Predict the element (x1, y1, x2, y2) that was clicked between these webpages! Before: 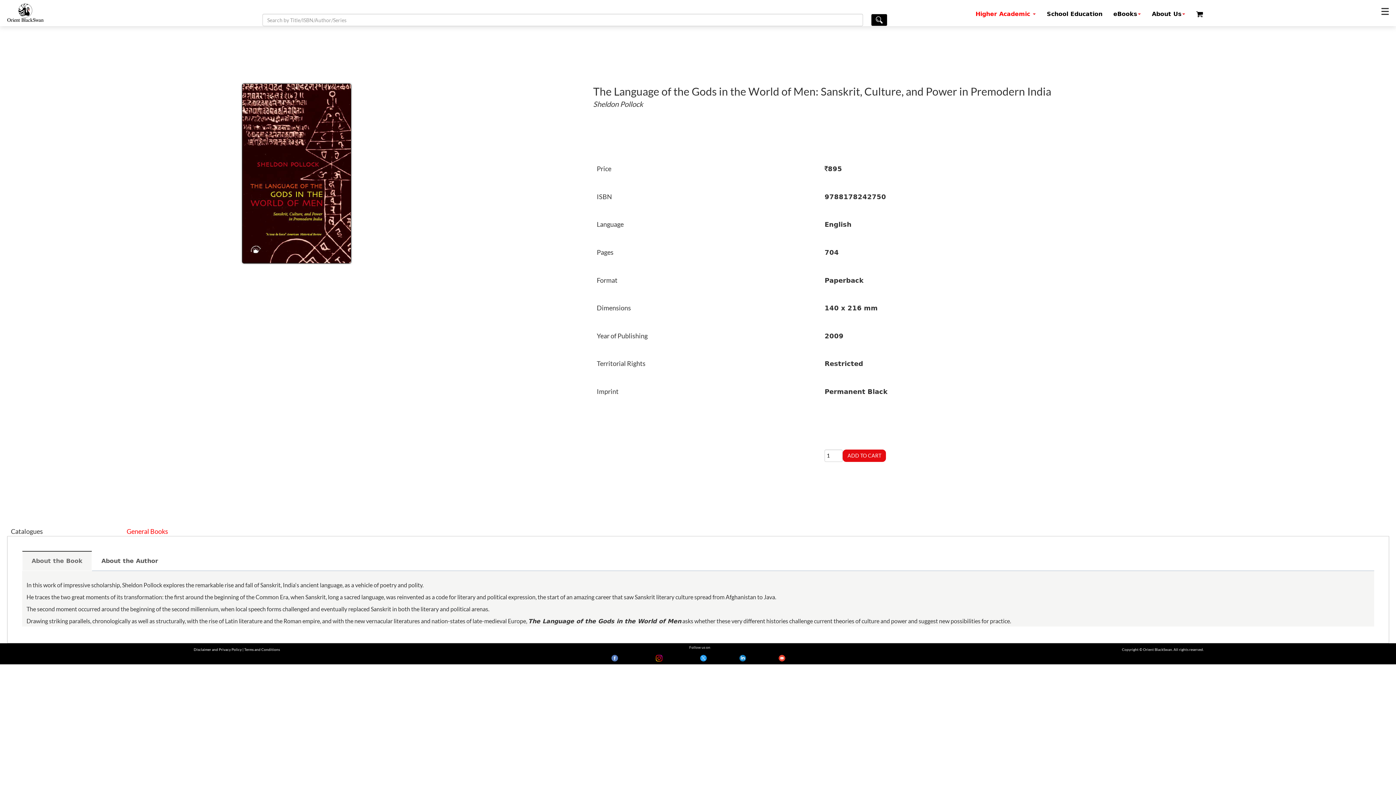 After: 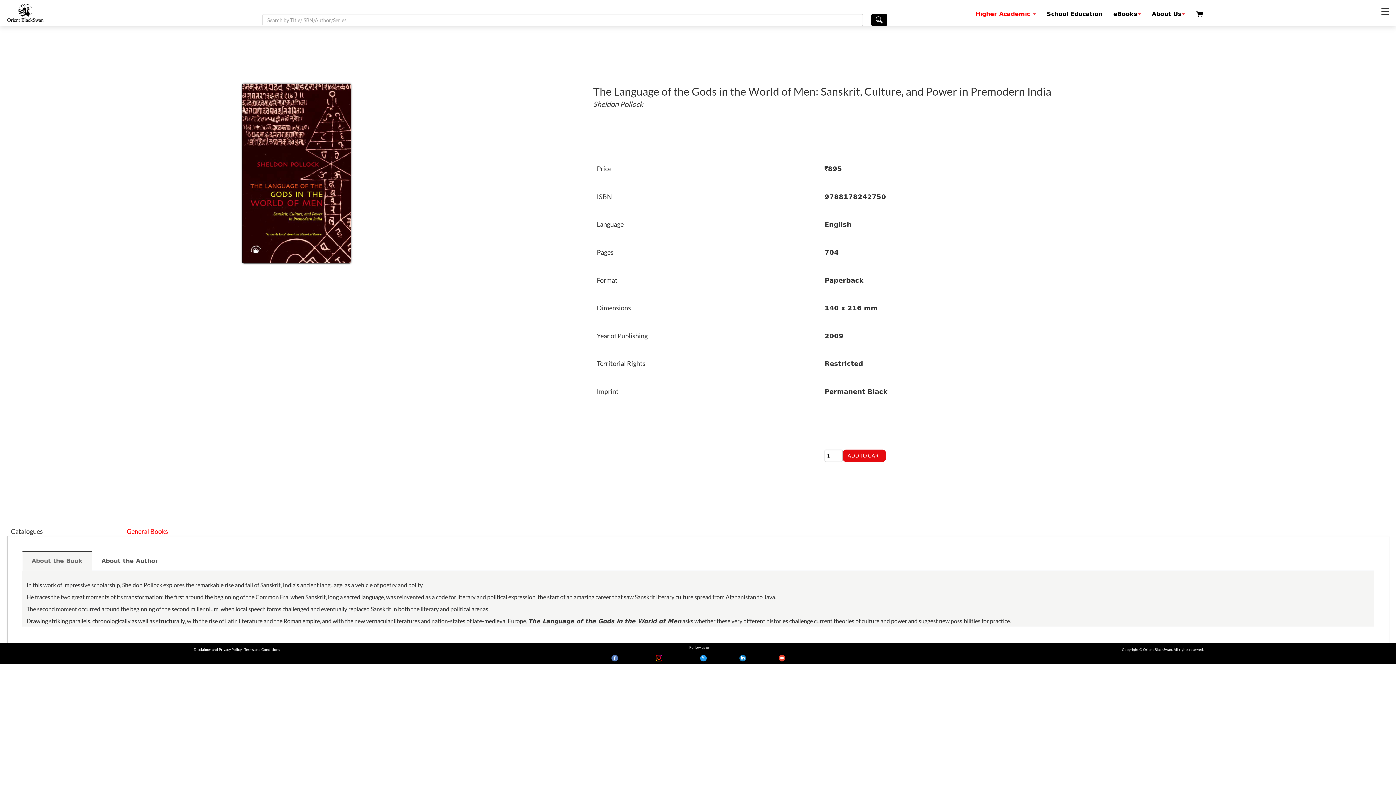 Action: bbox: (724, 655, 761, 661)